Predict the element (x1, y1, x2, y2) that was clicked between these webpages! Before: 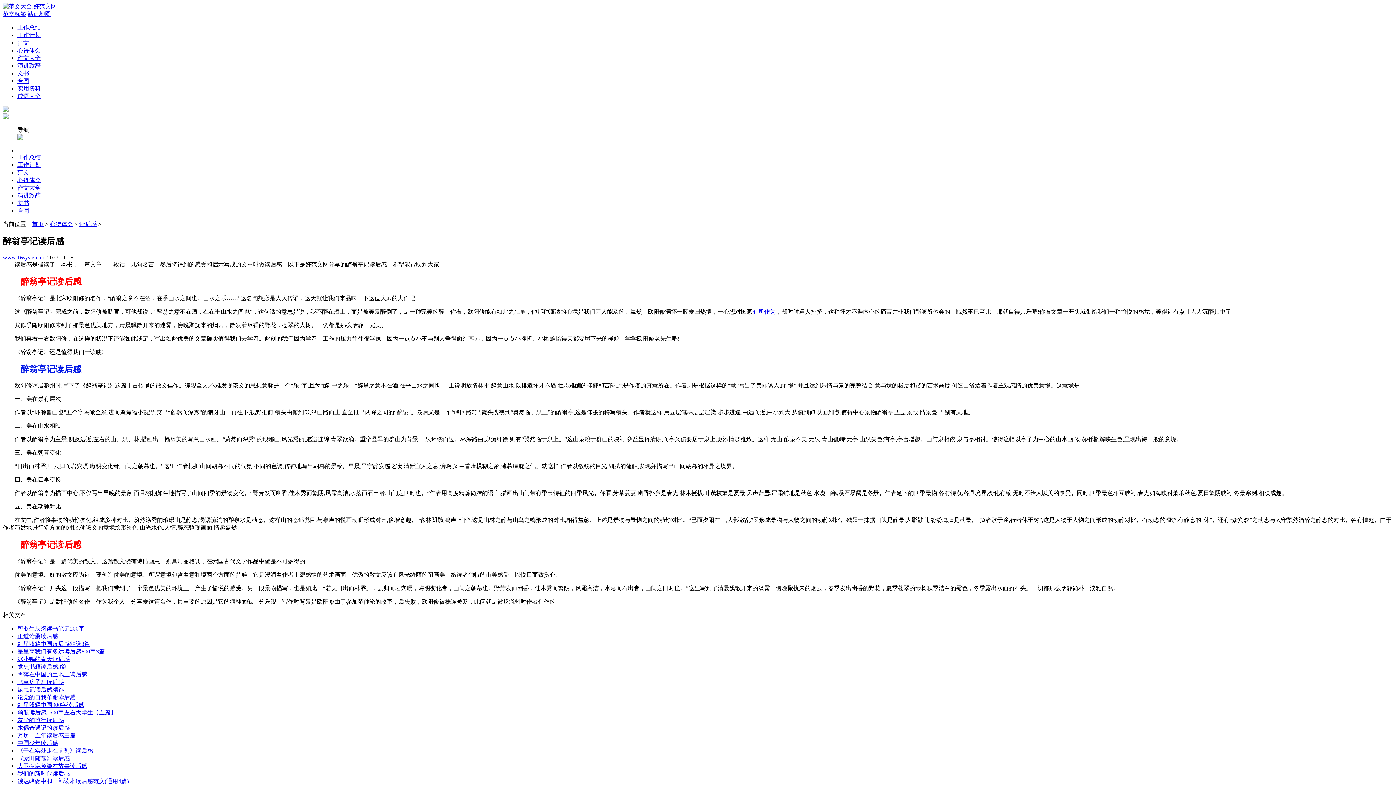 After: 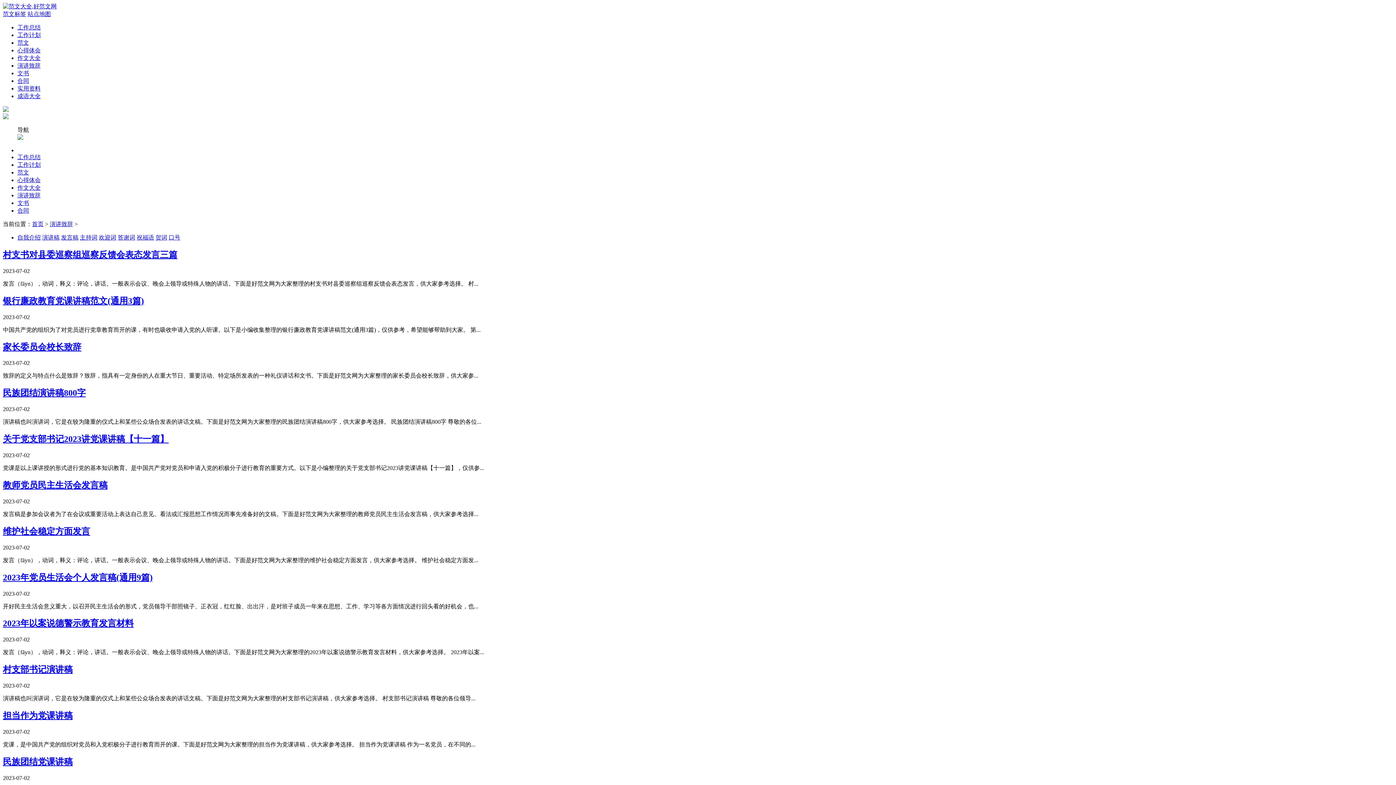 Action: label: 演讲致辞 bbox: (17, 62, 40, 68)